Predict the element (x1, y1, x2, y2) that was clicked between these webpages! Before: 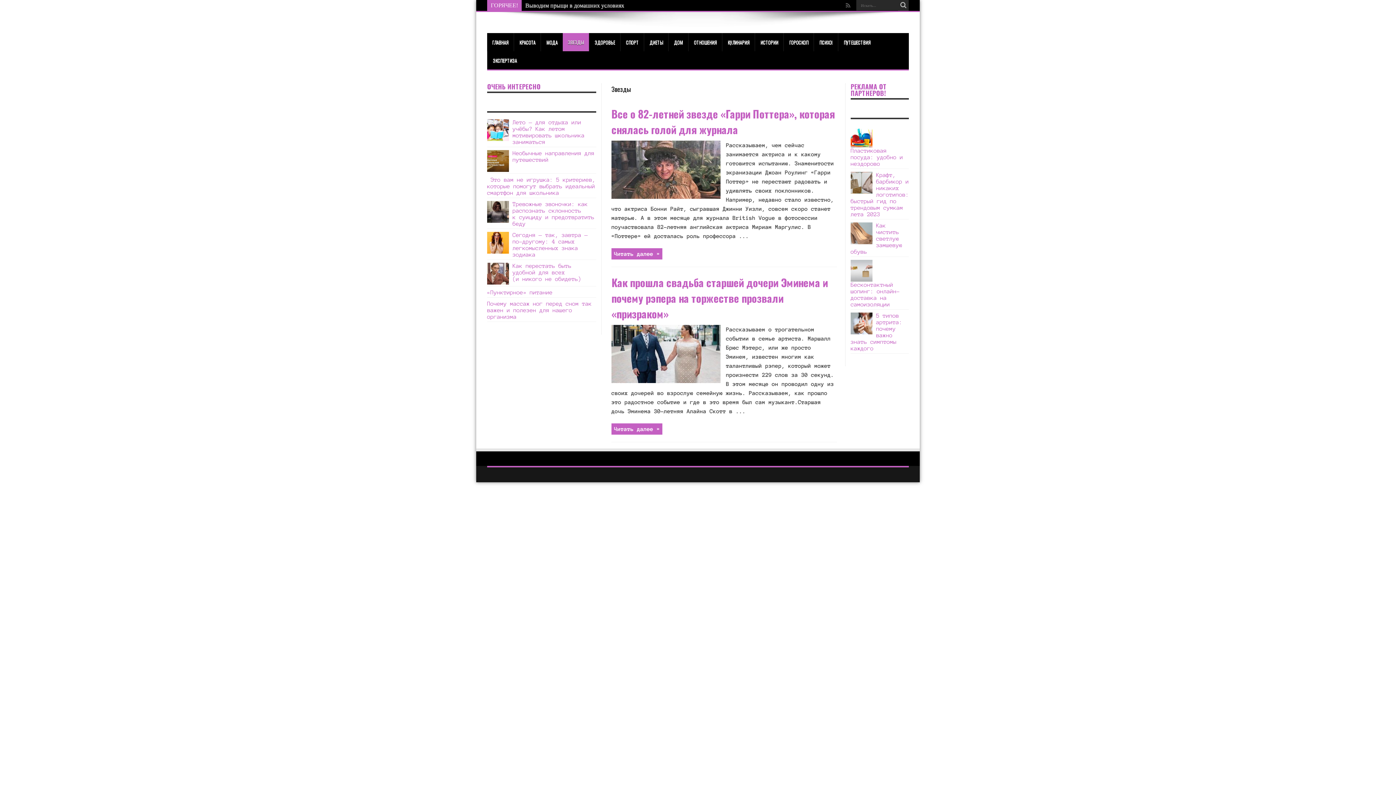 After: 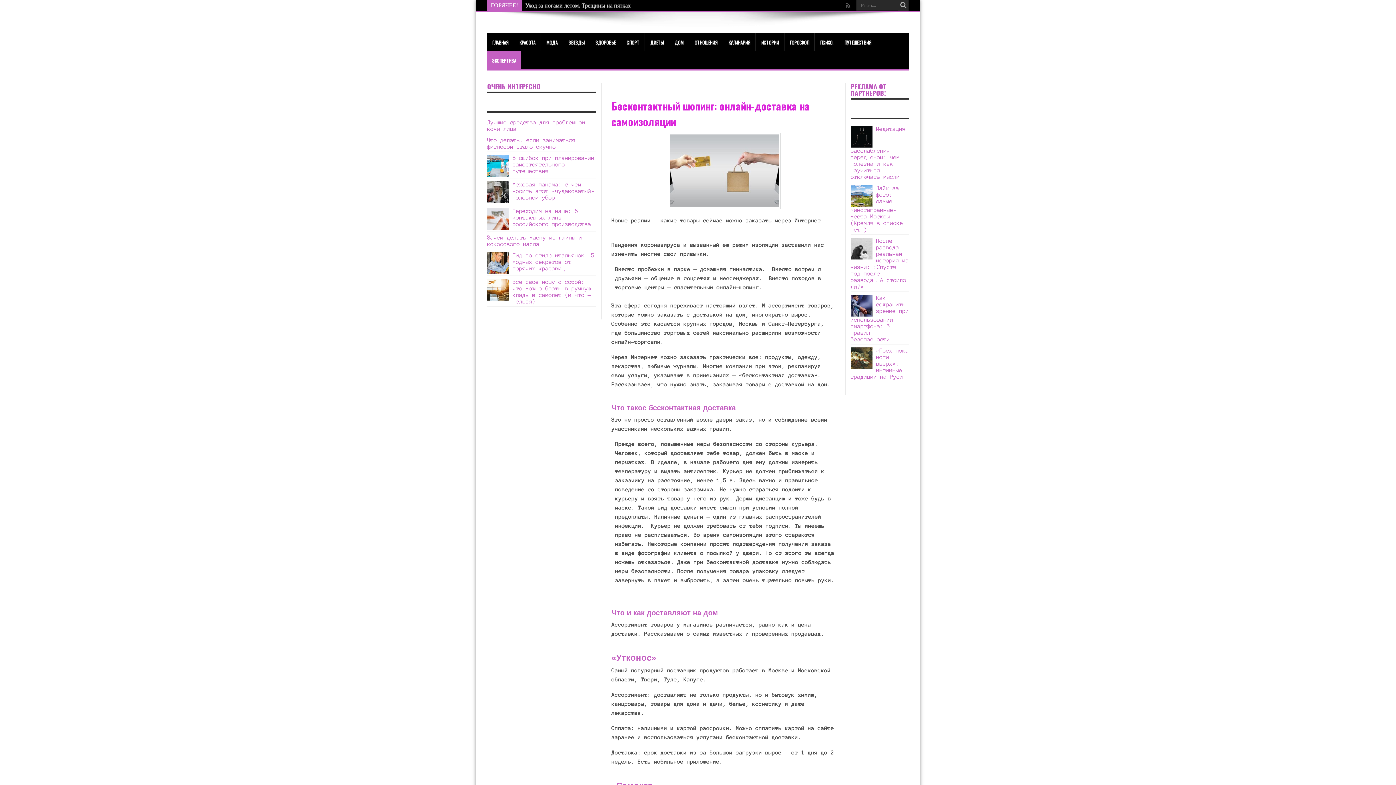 Action: bbox: (850, 276, 872, 282)